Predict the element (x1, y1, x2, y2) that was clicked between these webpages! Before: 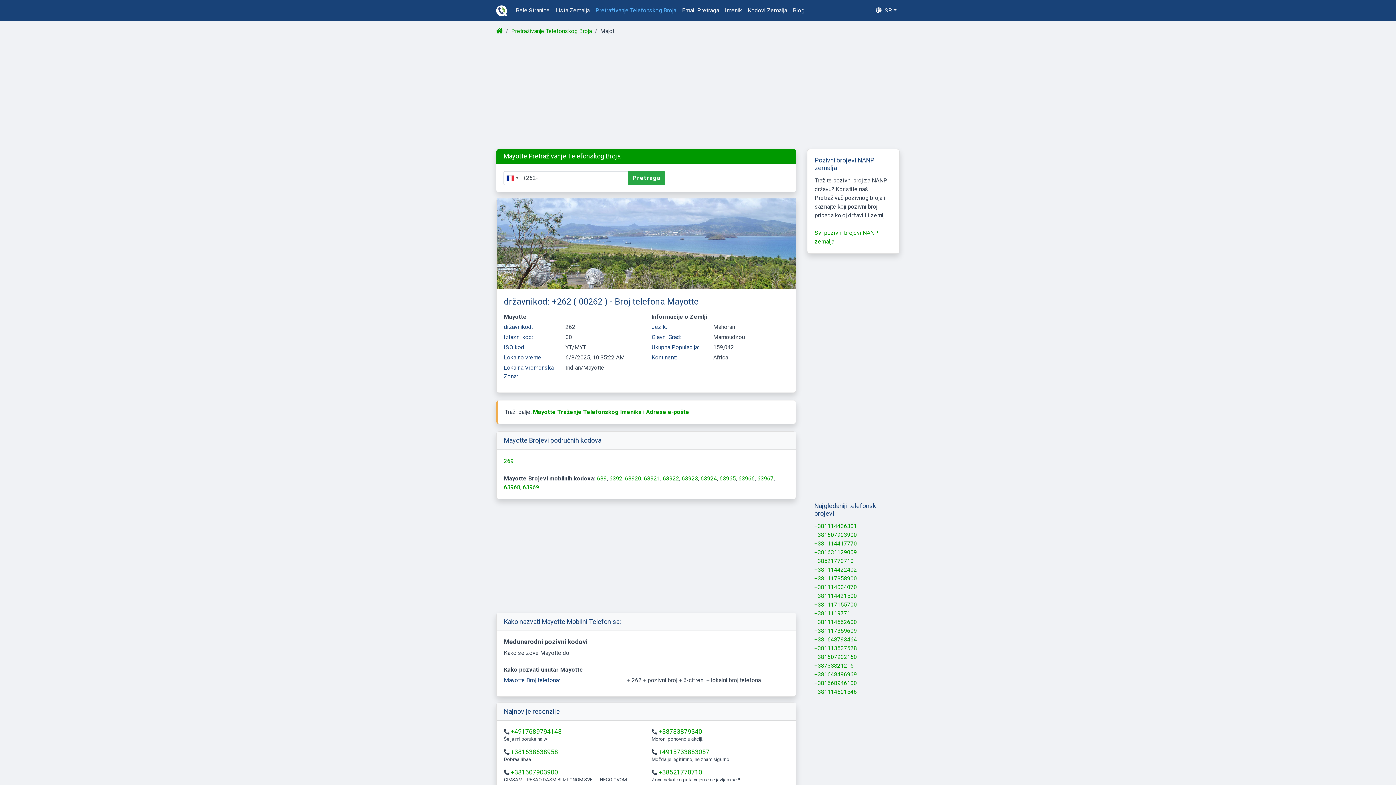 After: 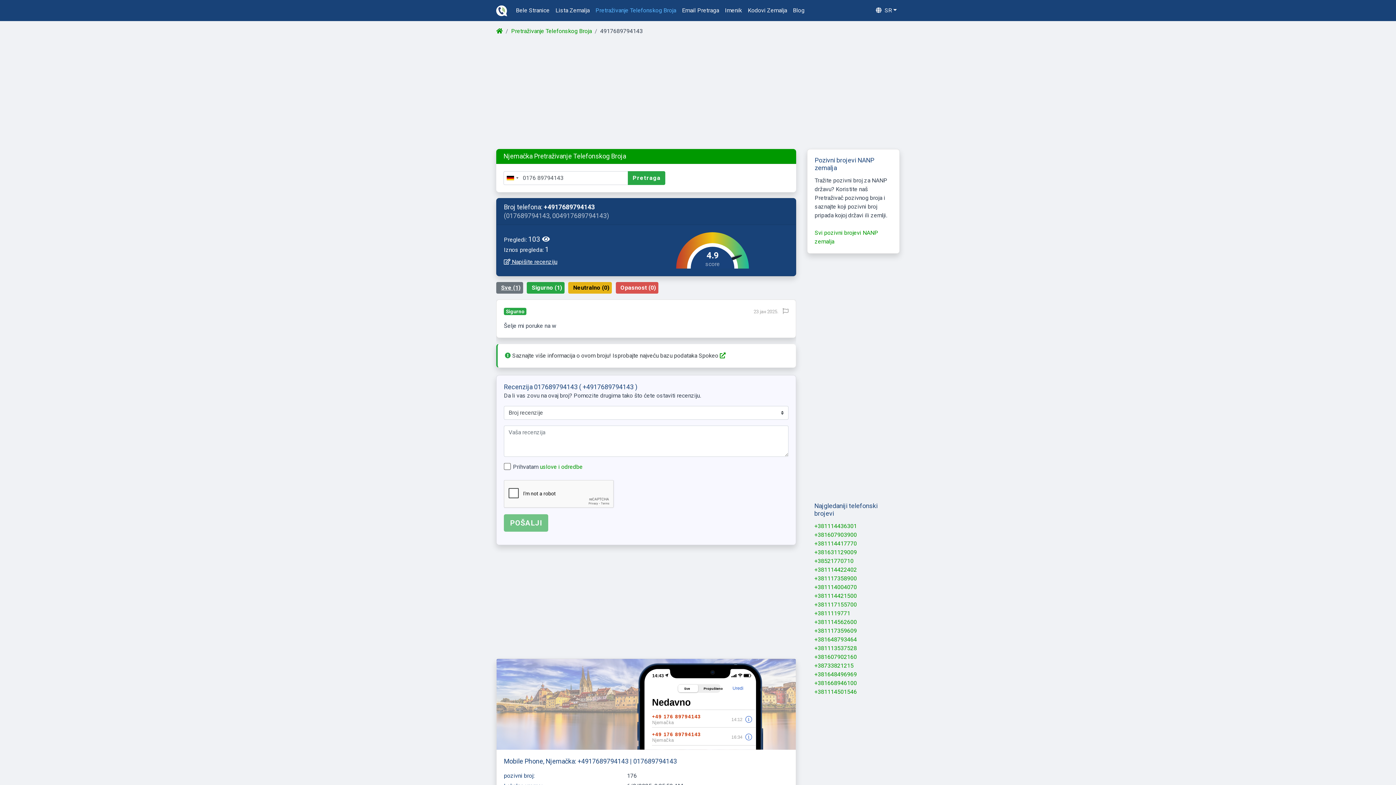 Action: label: +4917689794143 bbox: (510, 728, 561, 735)